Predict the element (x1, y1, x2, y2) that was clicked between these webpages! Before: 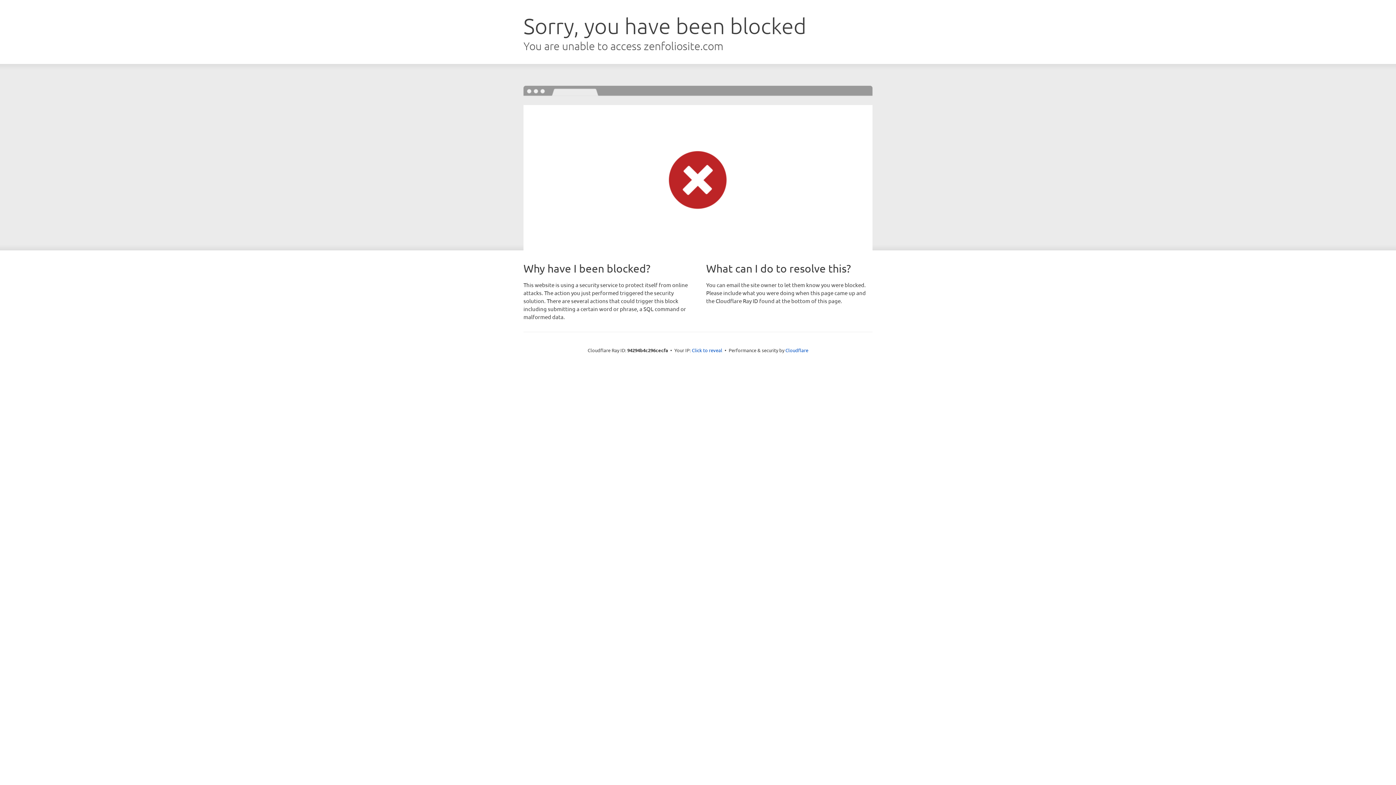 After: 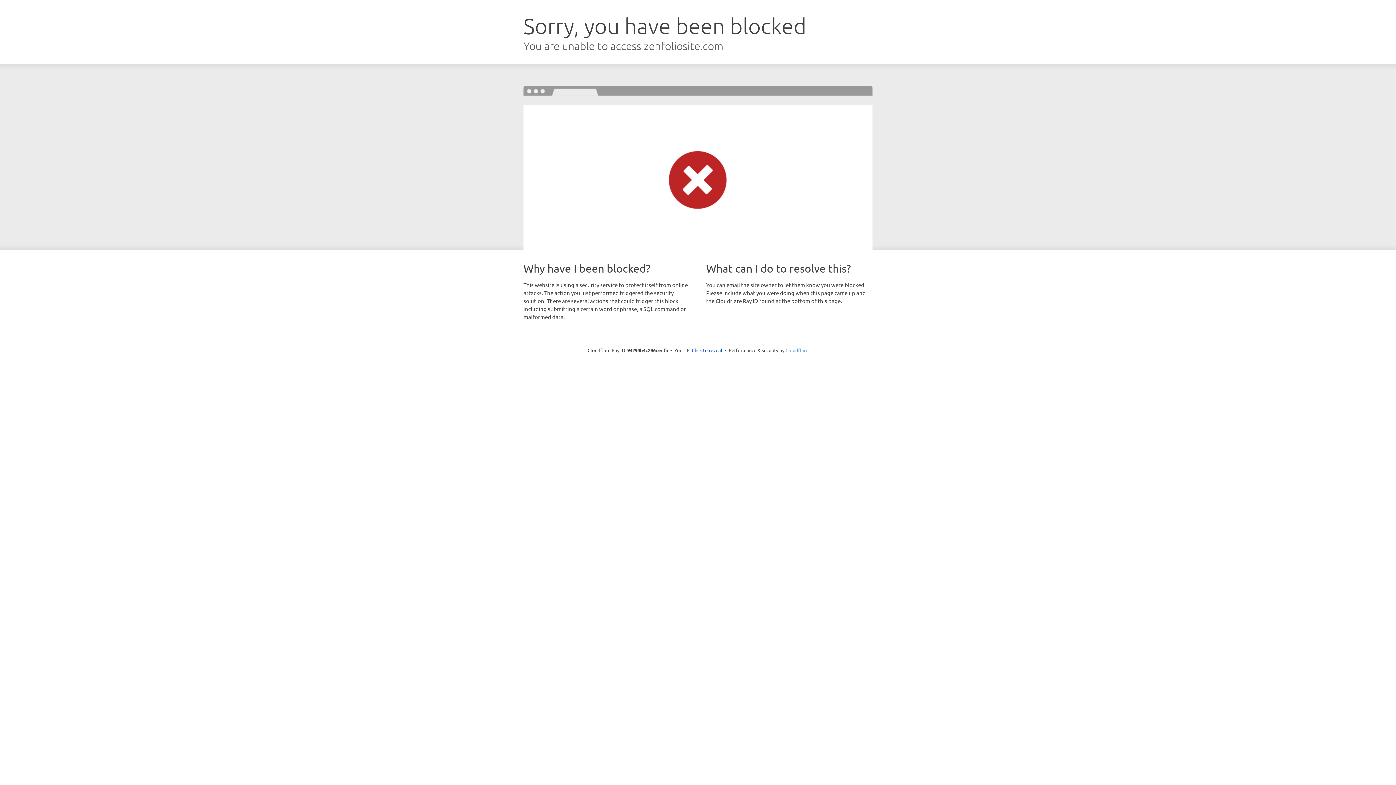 Action: label: Cloudflare bbox: (785, 347, 808, 353)